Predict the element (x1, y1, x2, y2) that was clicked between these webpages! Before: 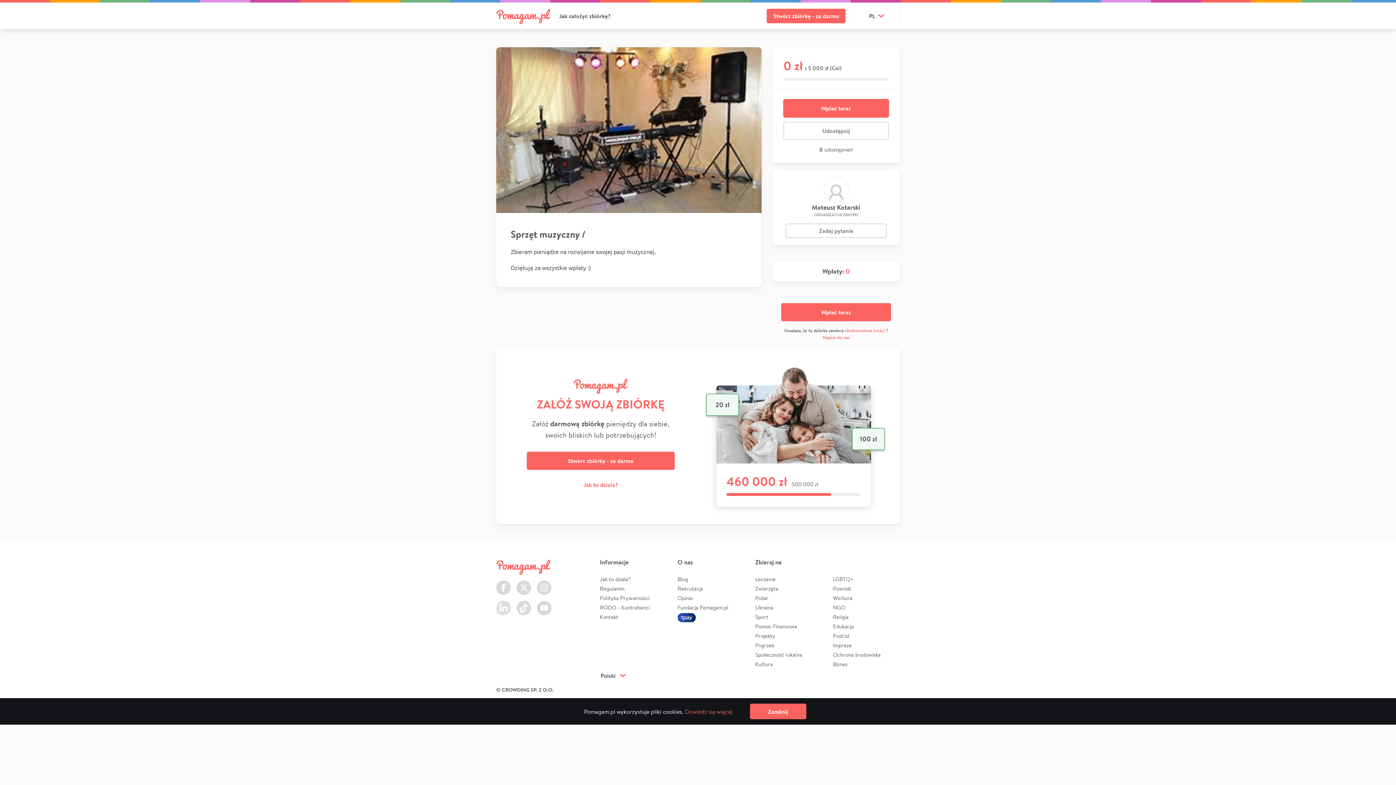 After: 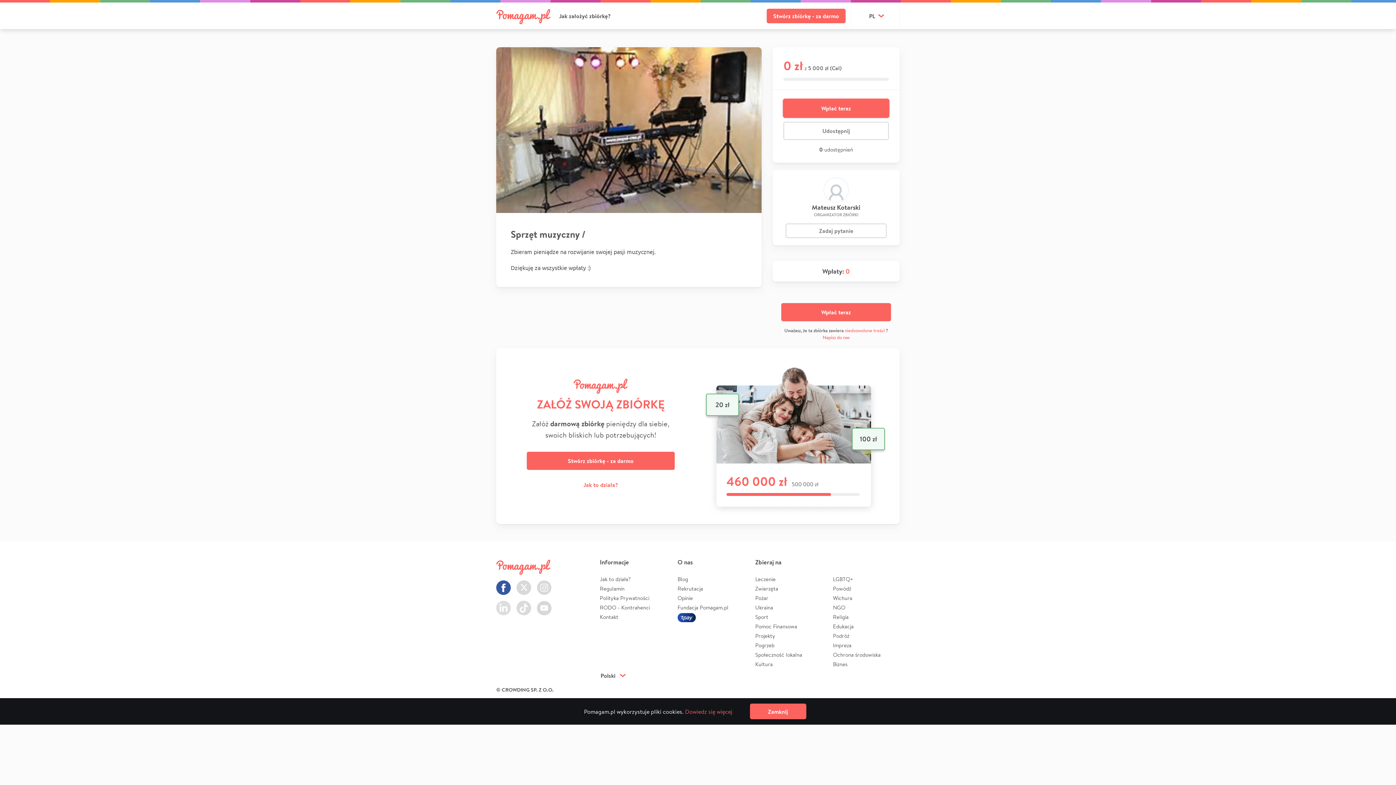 Action: label: Facebook bbox: (496, 580, 510, 595)